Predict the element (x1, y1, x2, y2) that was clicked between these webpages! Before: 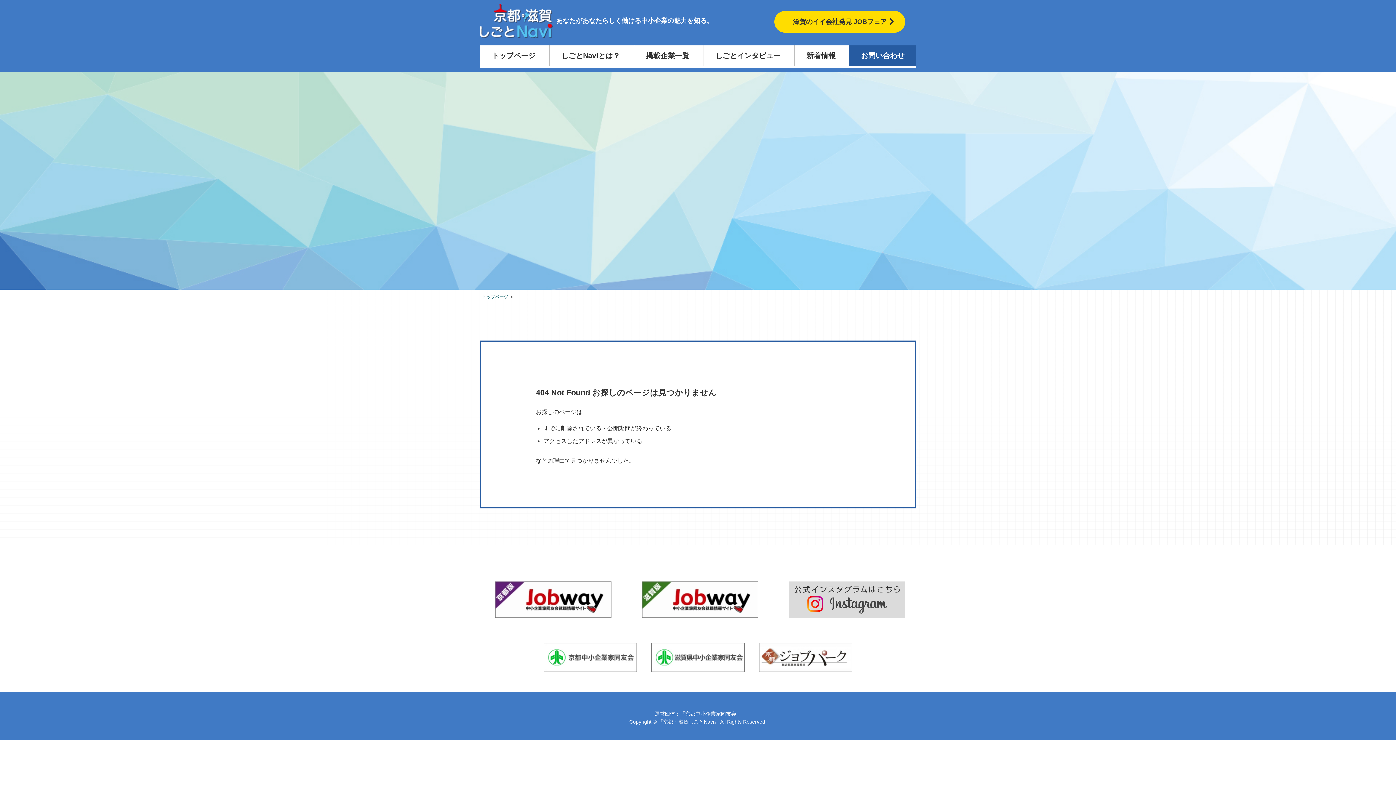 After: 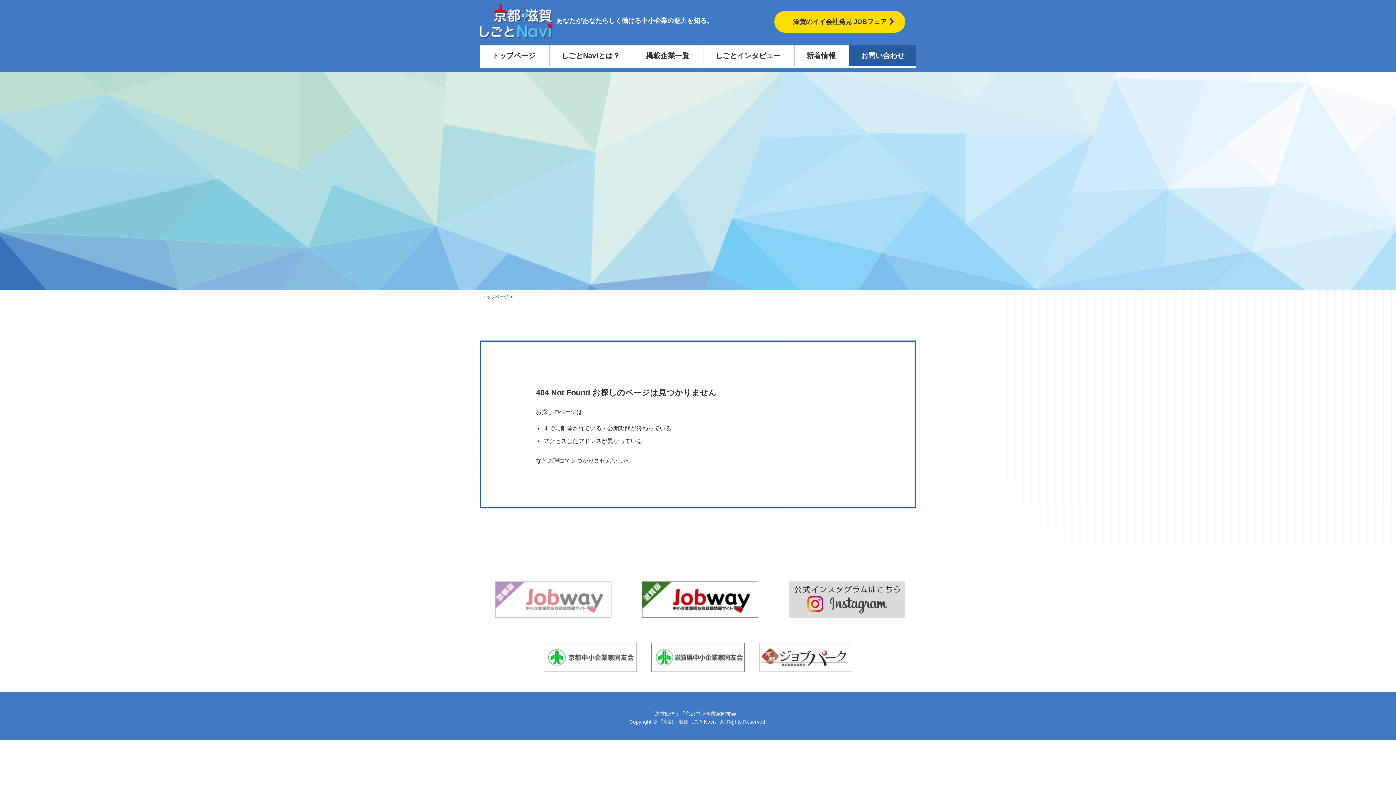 Action: bbox: (495, 613, 611, 619)